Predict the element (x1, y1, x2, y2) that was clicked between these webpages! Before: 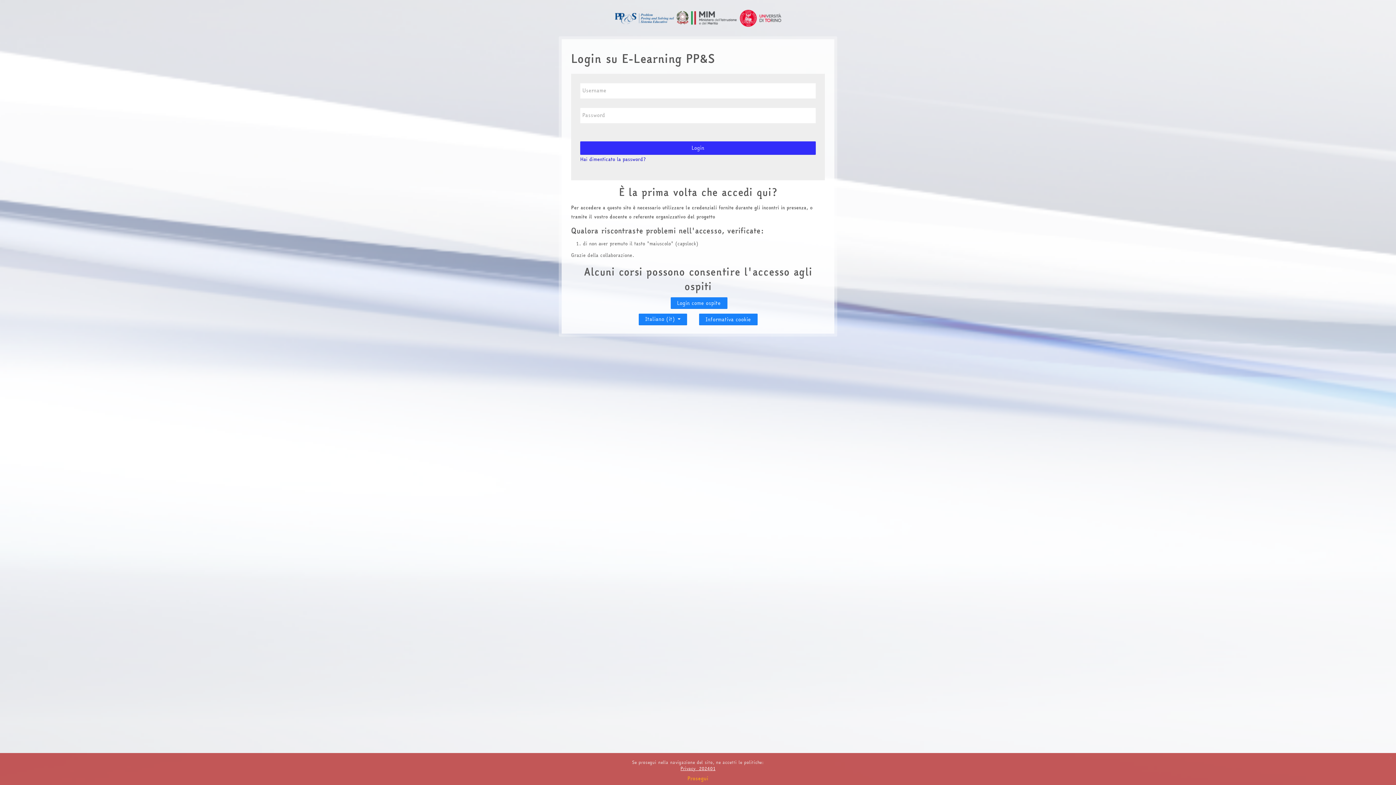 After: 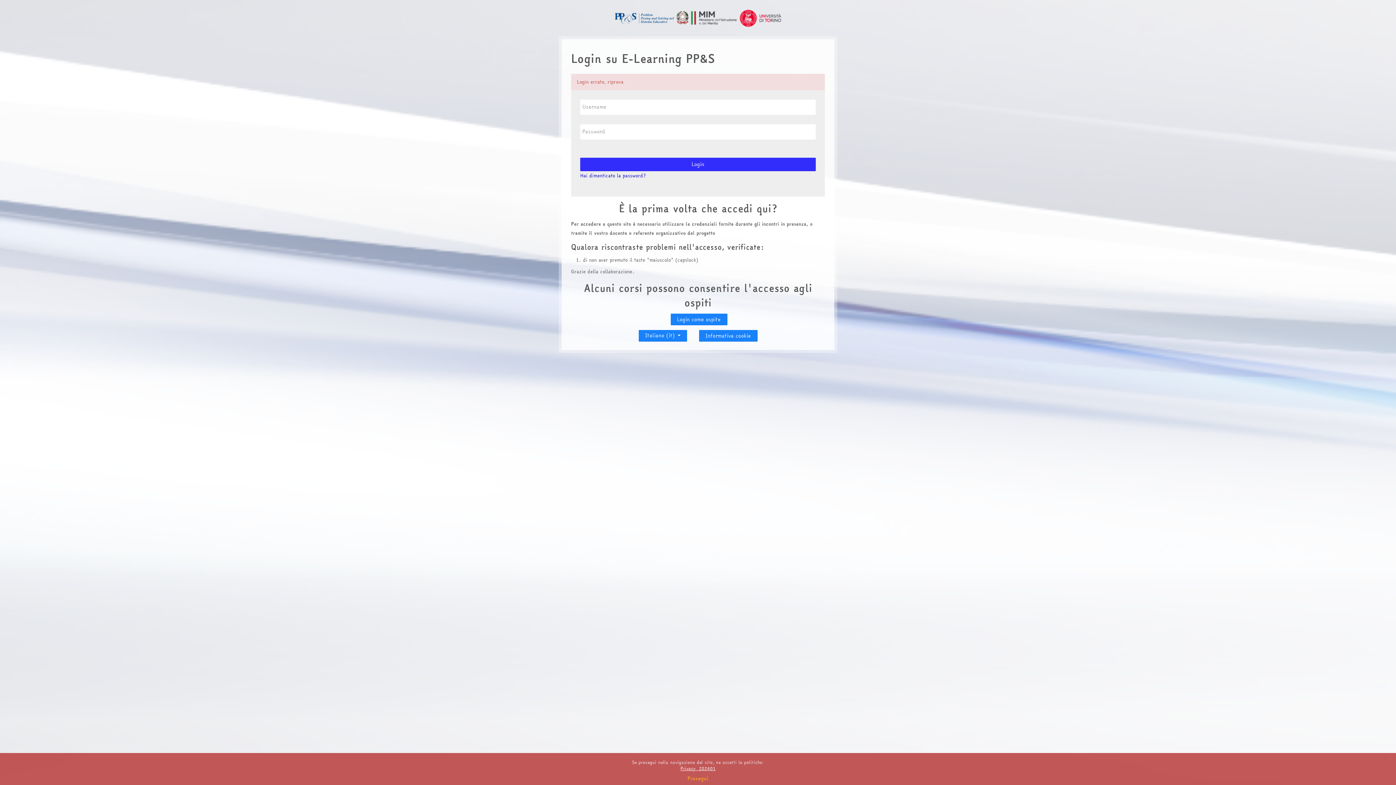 Action: label: Login bbox: (580, 141, 816, 154)